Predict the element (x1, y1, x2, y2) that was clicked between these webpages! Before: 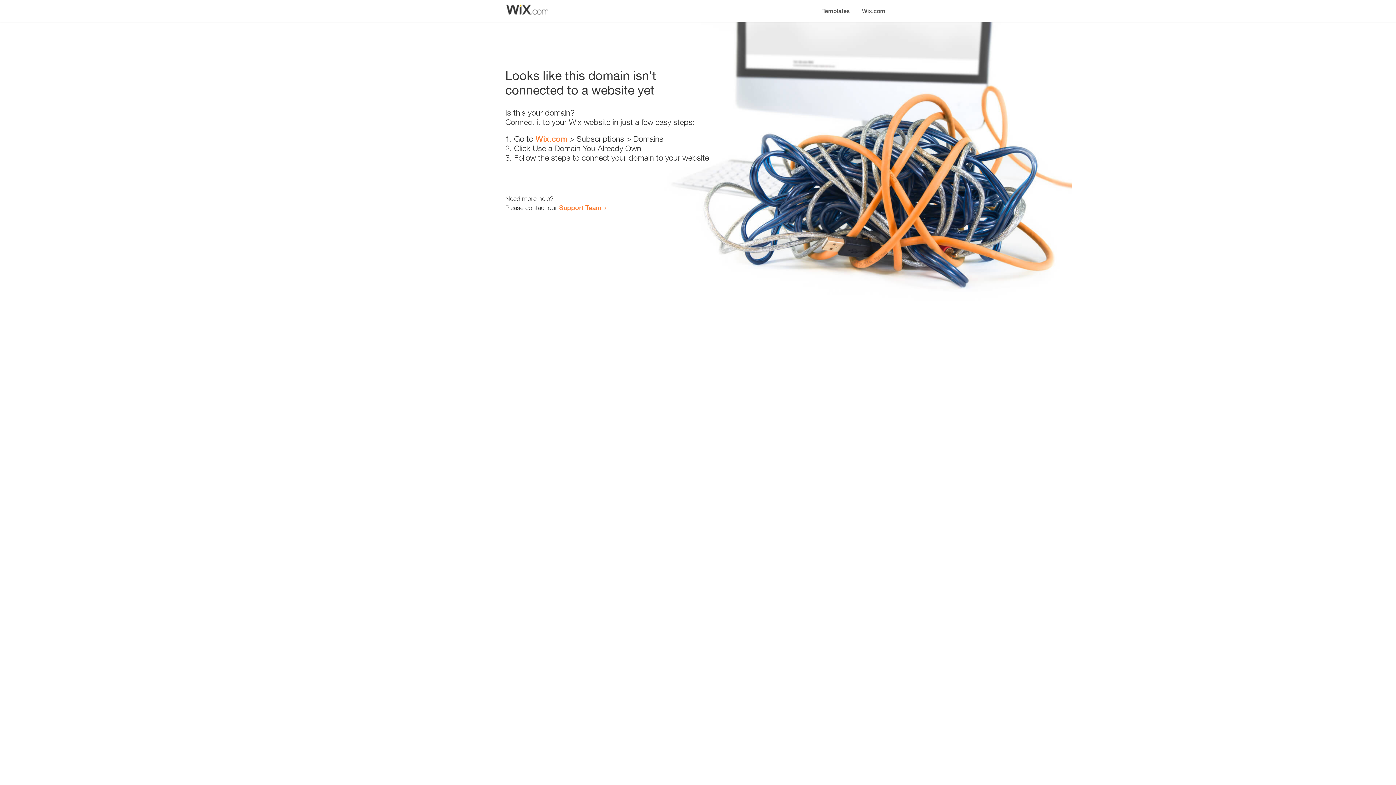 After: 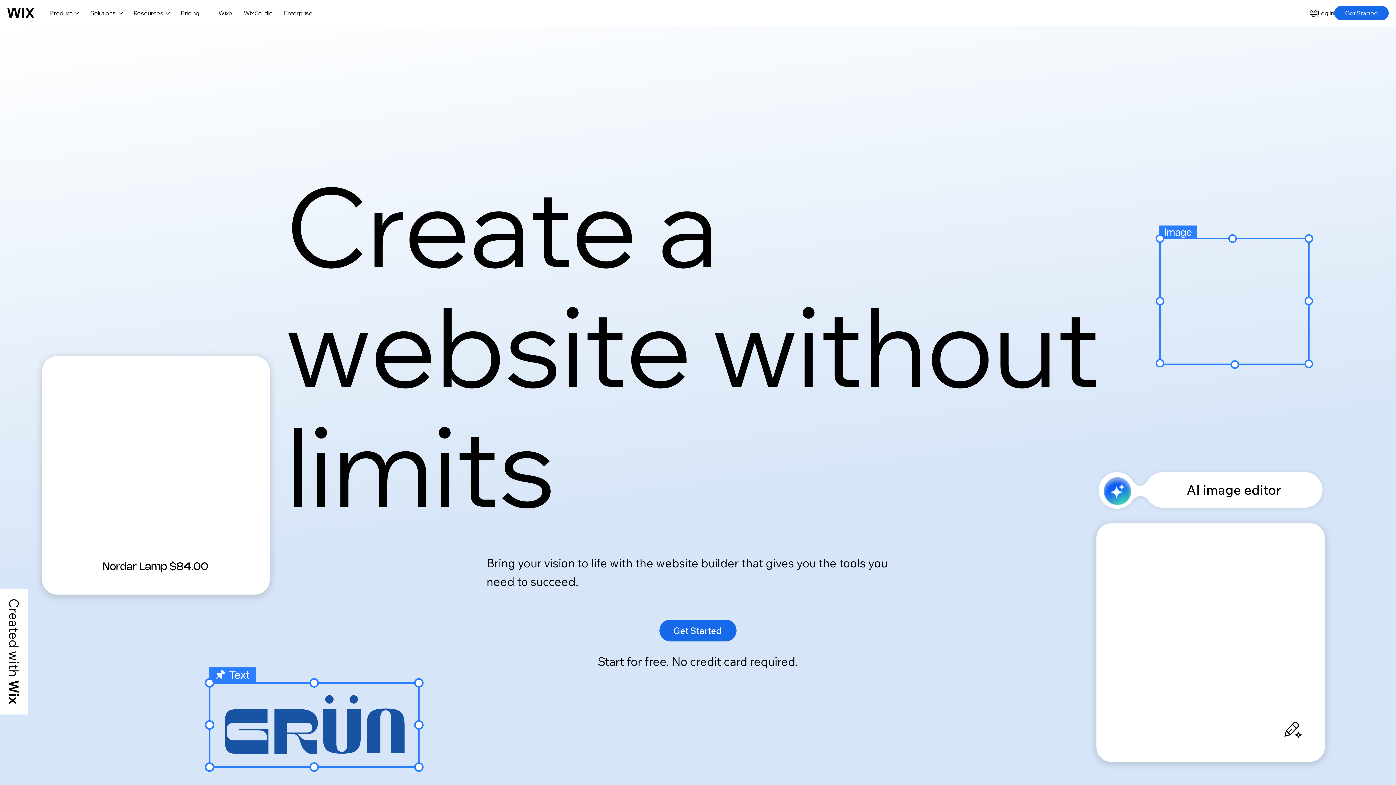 Action: bbox: (856, 0, 890, 14) label: Wix.com